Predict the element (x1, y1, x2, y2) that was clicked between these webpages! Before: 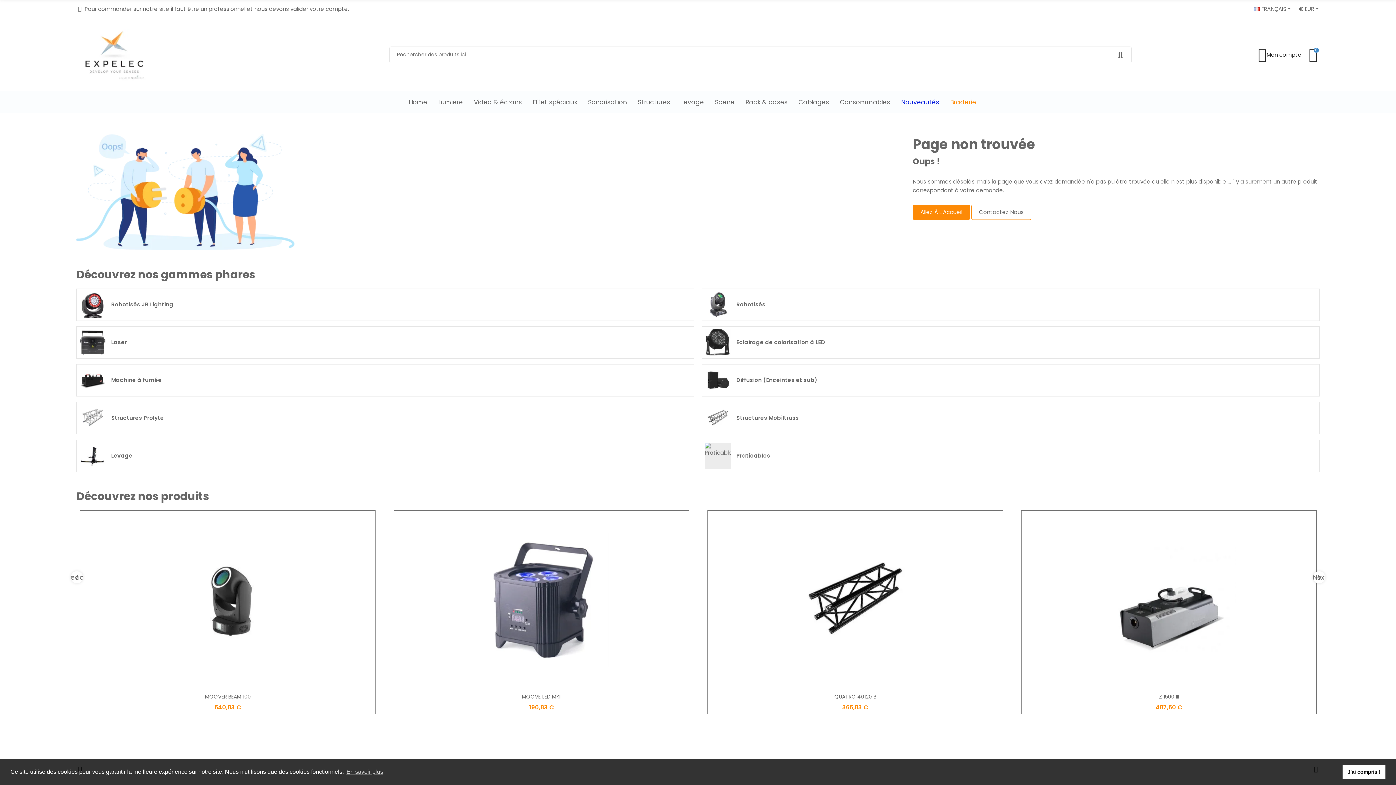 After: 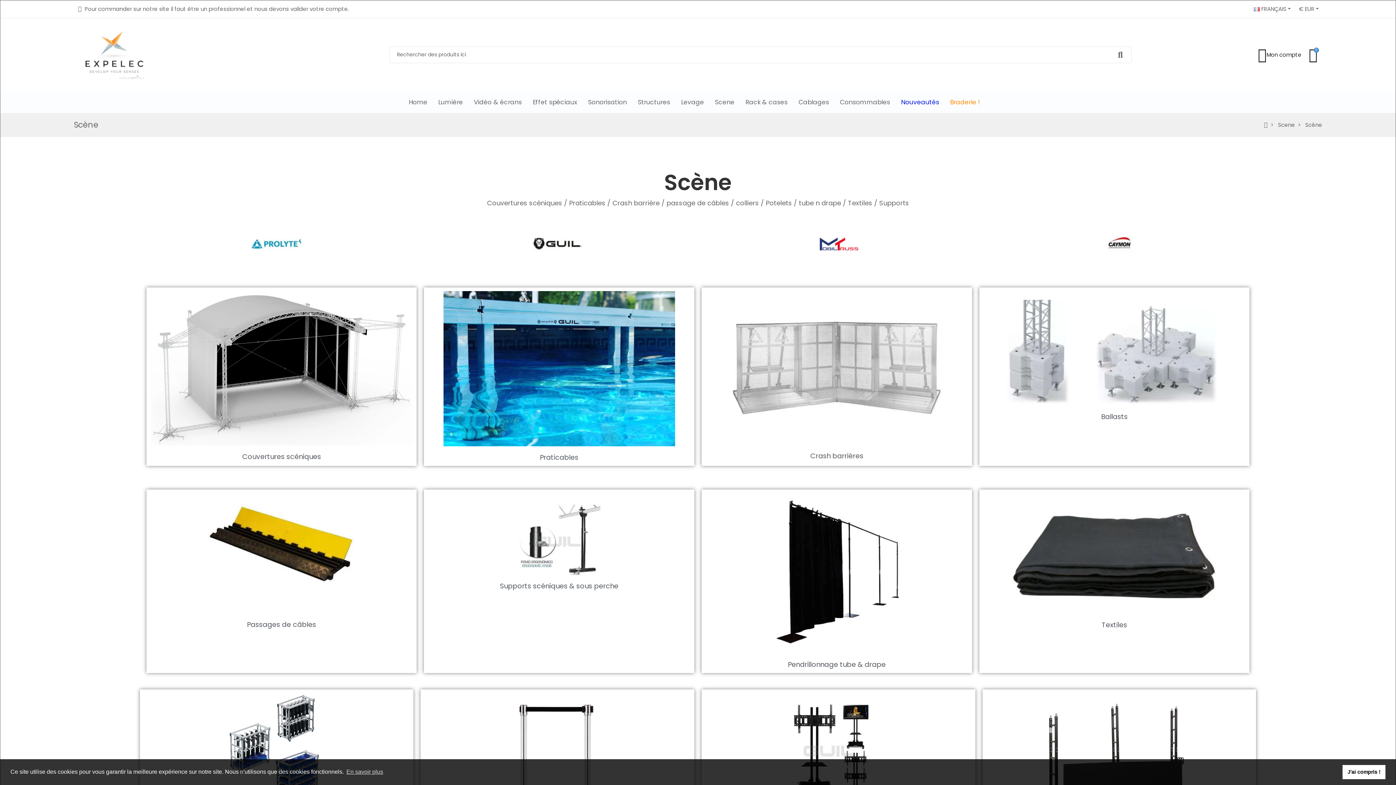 Action: bbox: (709, 91, 740, 113) label: Scene